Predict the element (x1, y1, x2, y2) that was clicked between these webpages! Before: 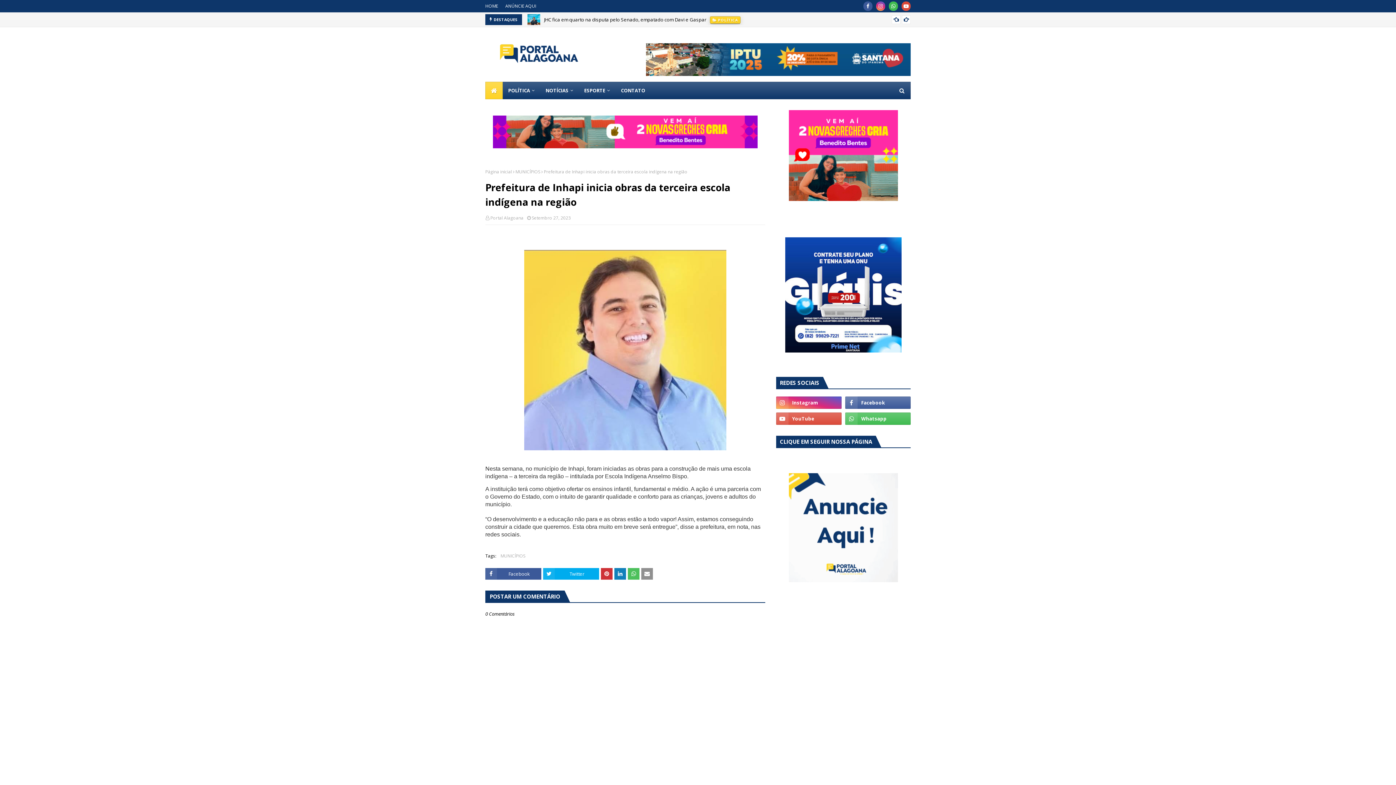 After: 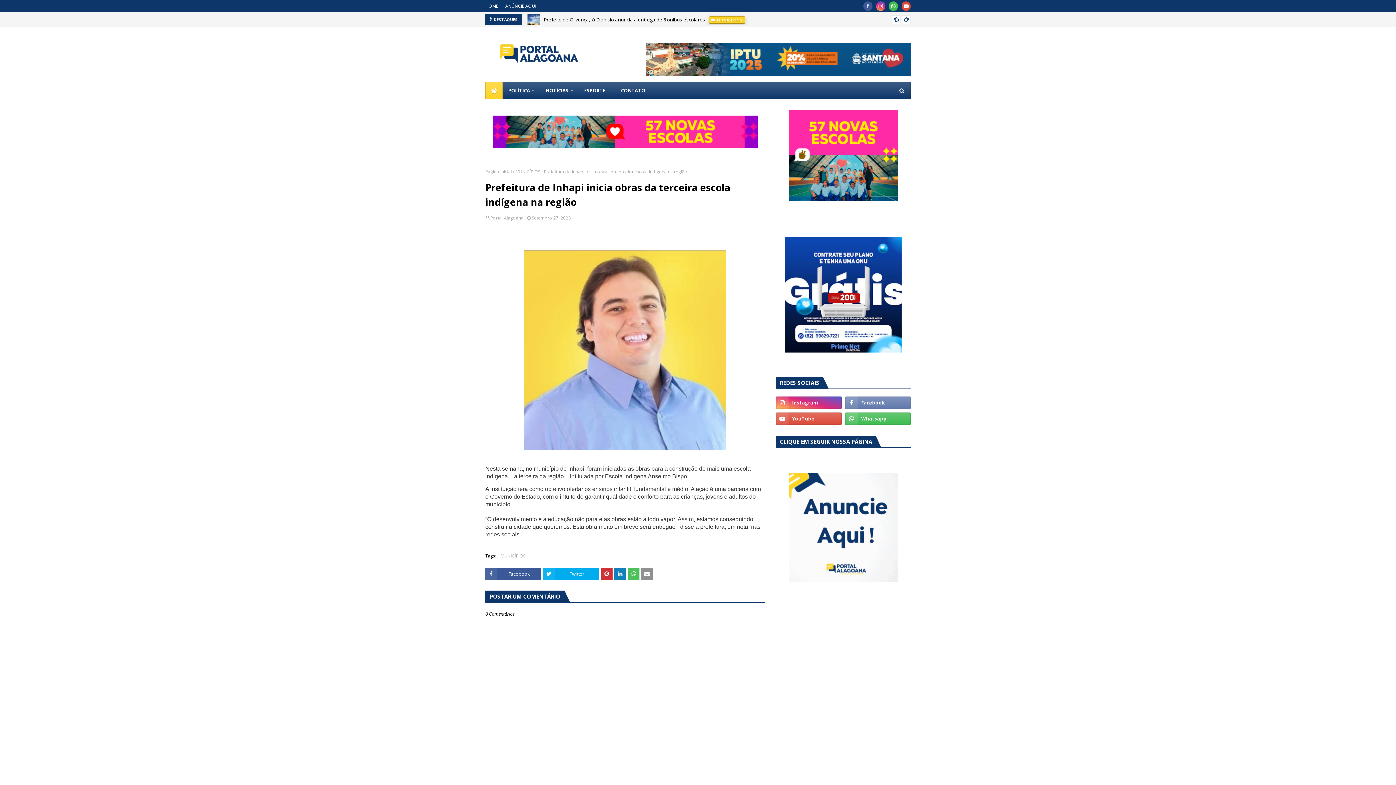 Action: bbox: (845, 396, 910, 409)